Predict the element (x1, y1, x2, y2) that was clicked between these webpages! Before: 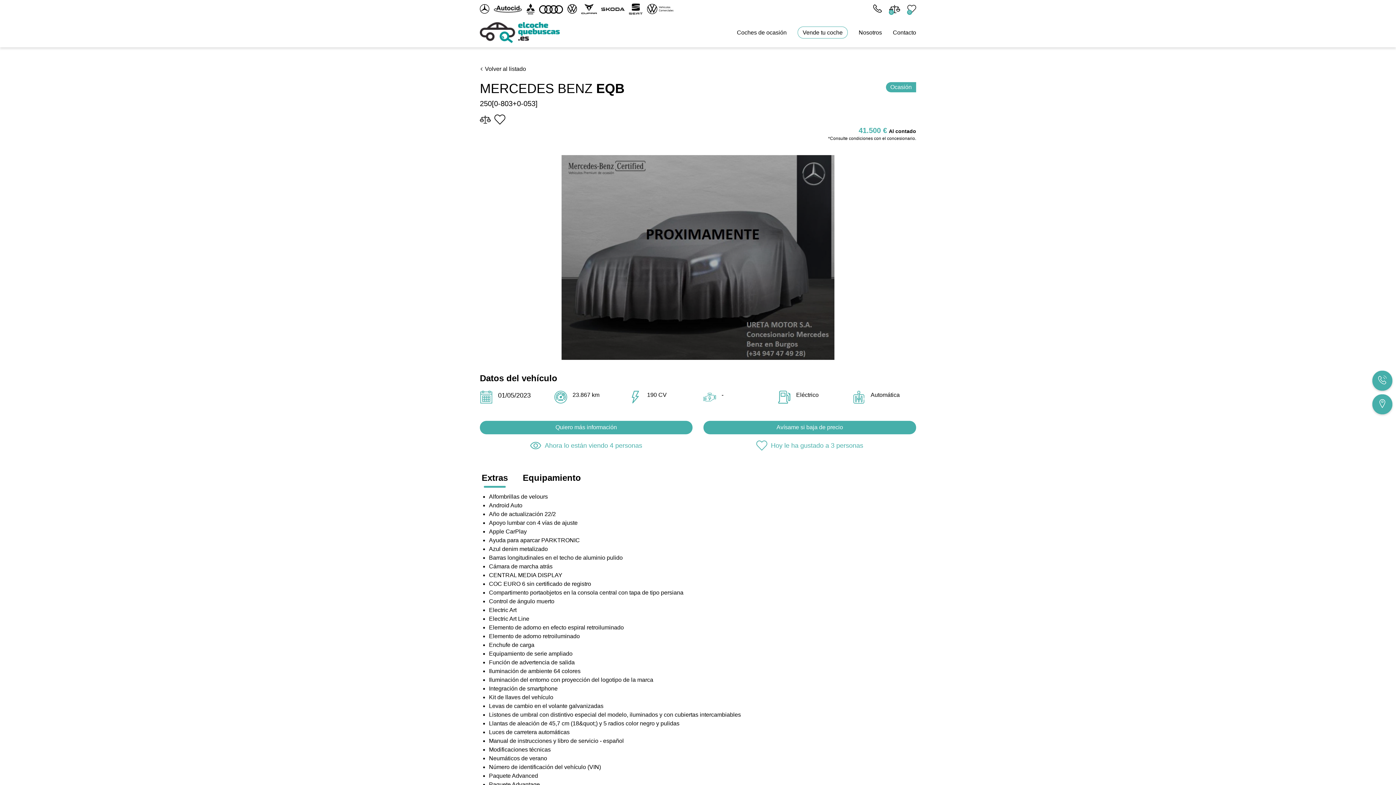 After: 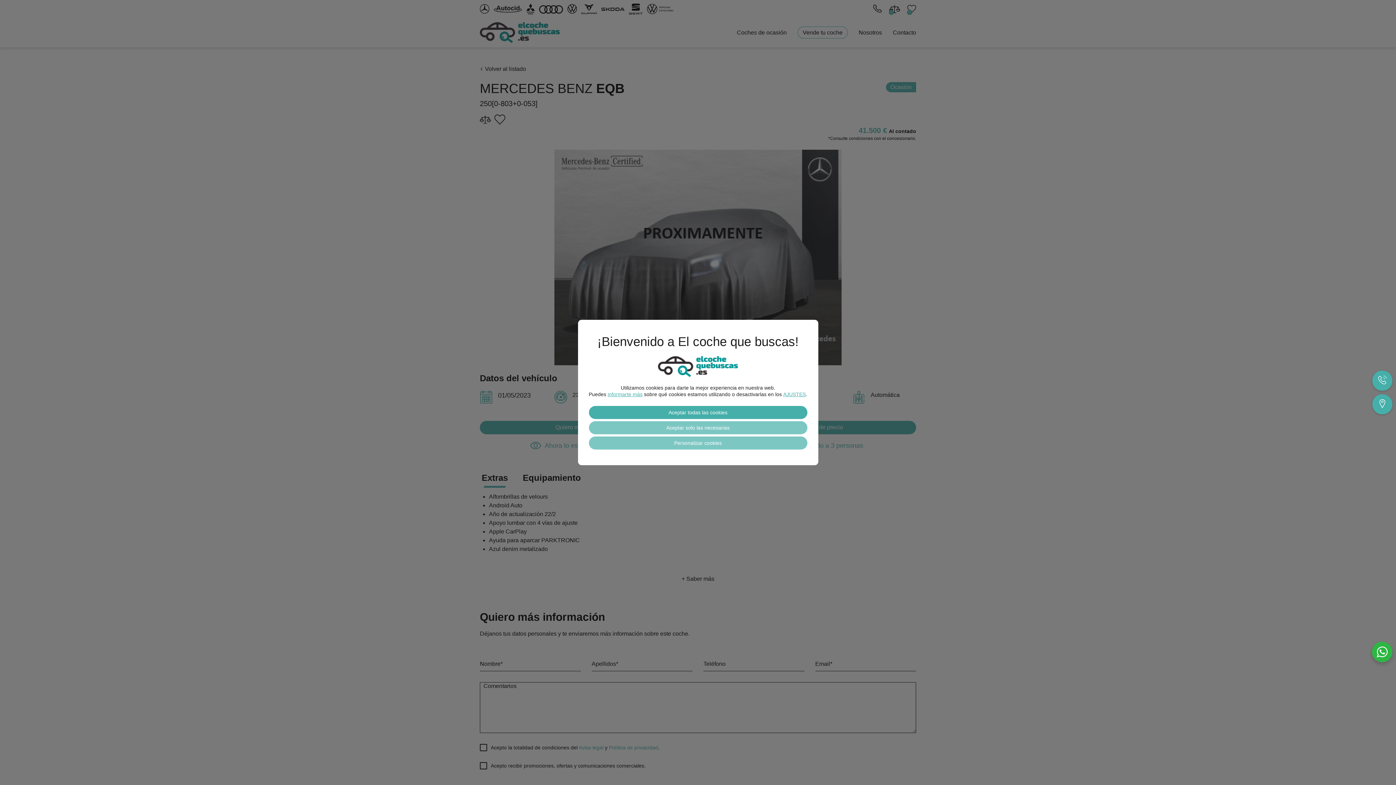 Action: bbox: (581, 4, 597, 14)